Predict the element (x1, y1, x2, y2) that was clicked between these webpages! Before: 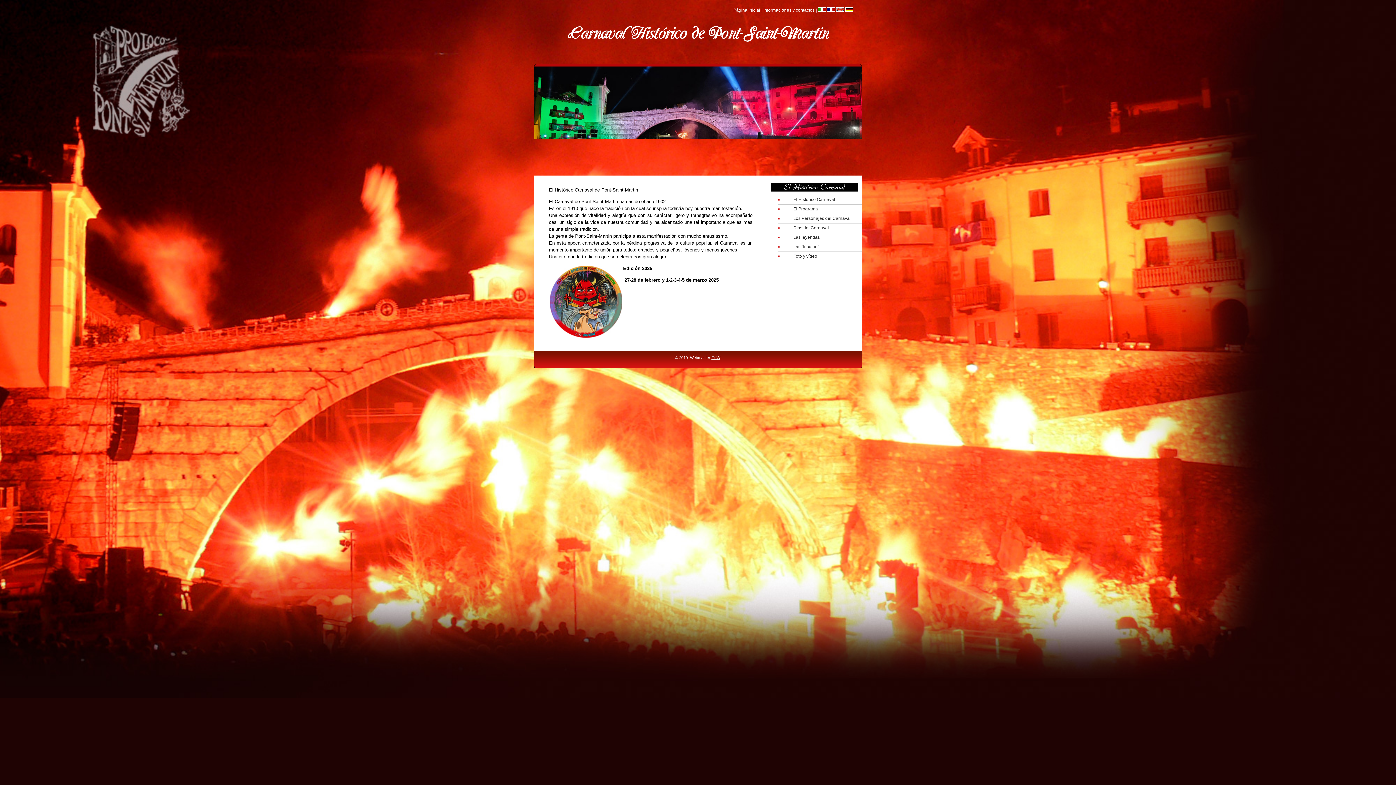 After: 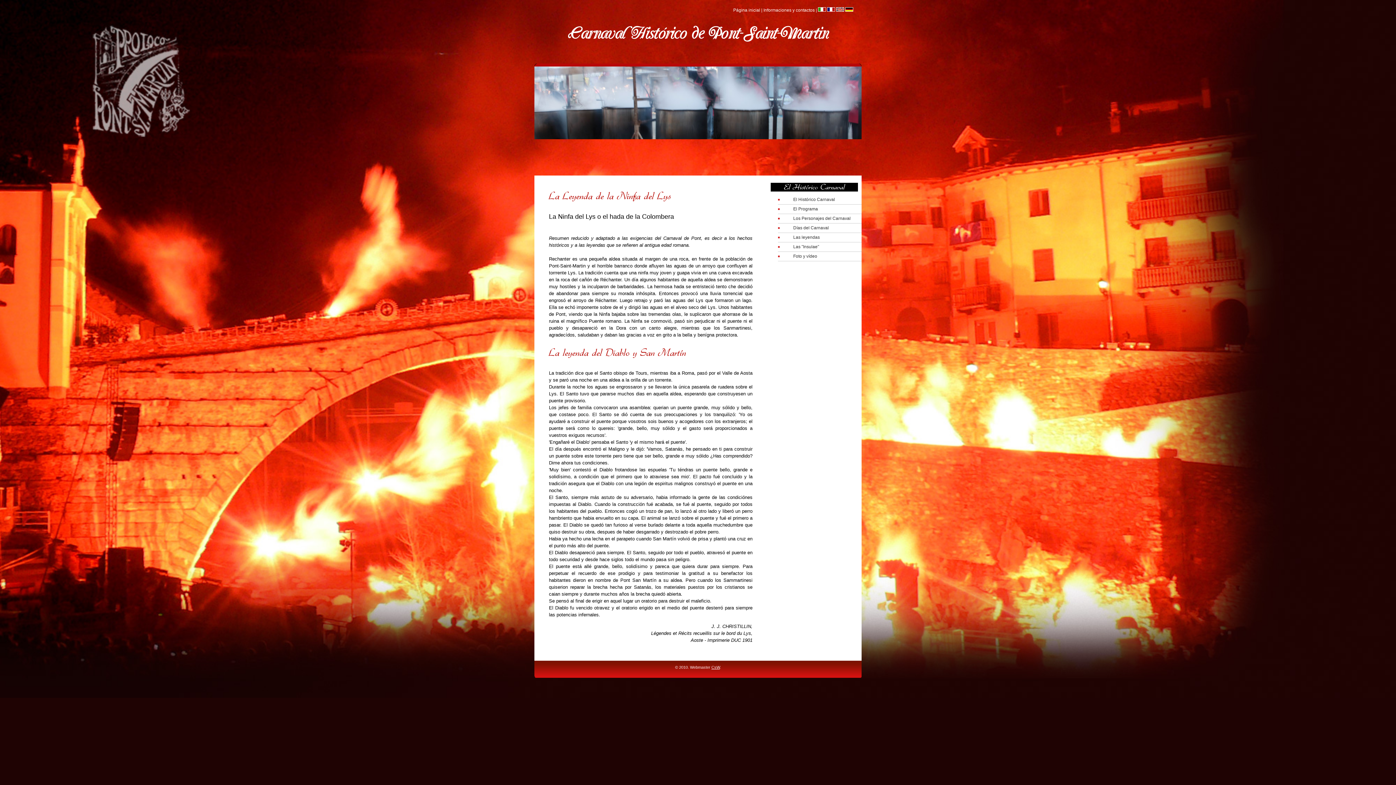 Action: label: Las leyendas bbox: (778, 233, 861, 242)